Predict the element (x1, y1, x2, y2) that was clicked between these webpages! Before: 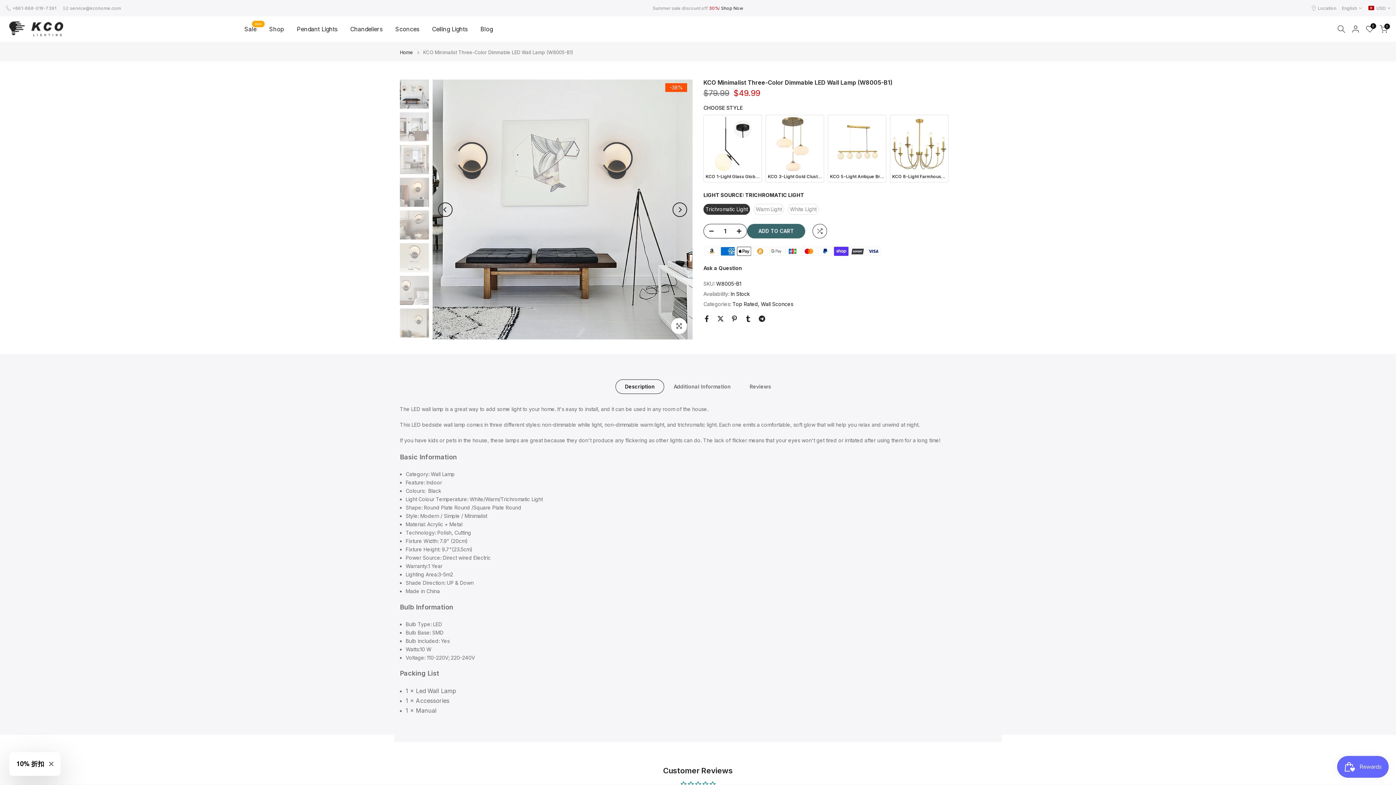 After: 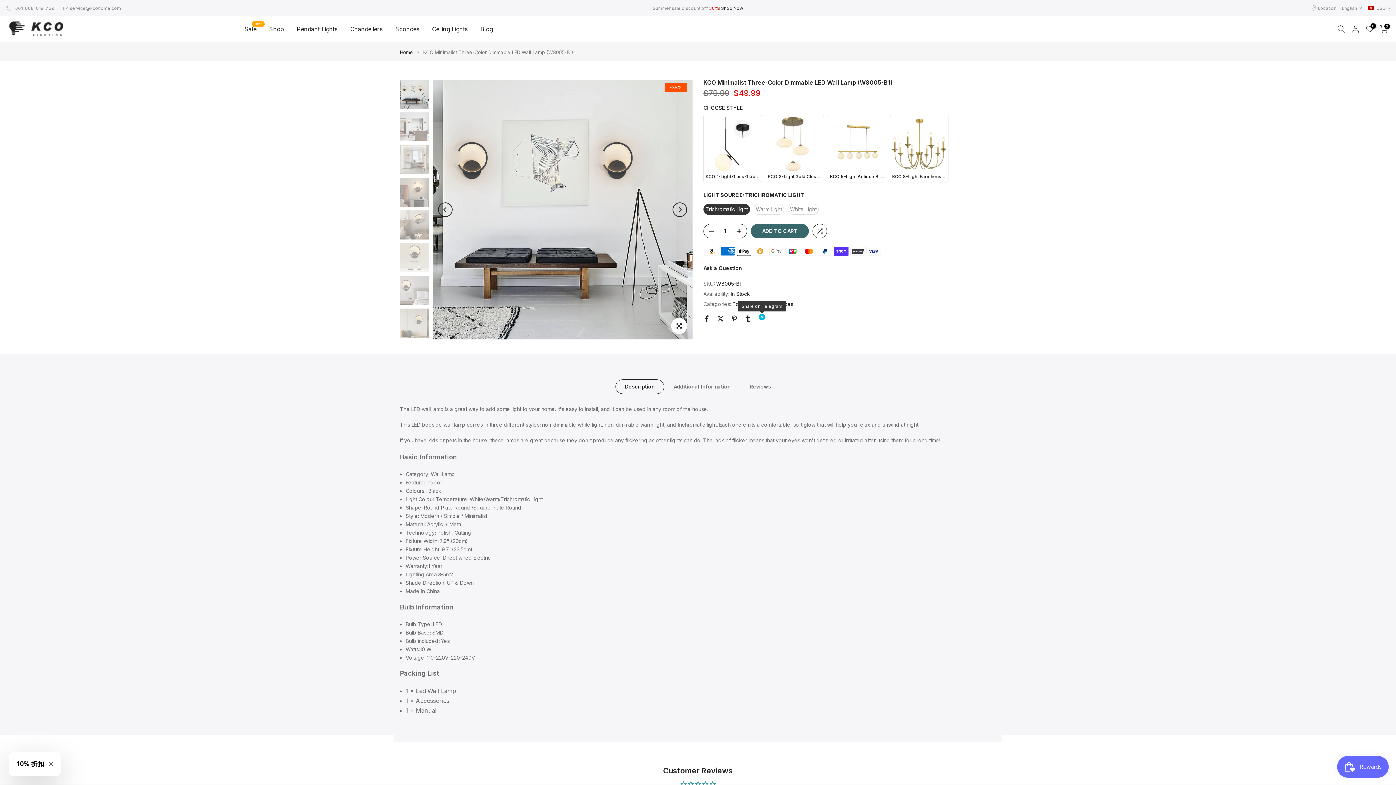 Action: bbox: (758, 315, 765, 322)